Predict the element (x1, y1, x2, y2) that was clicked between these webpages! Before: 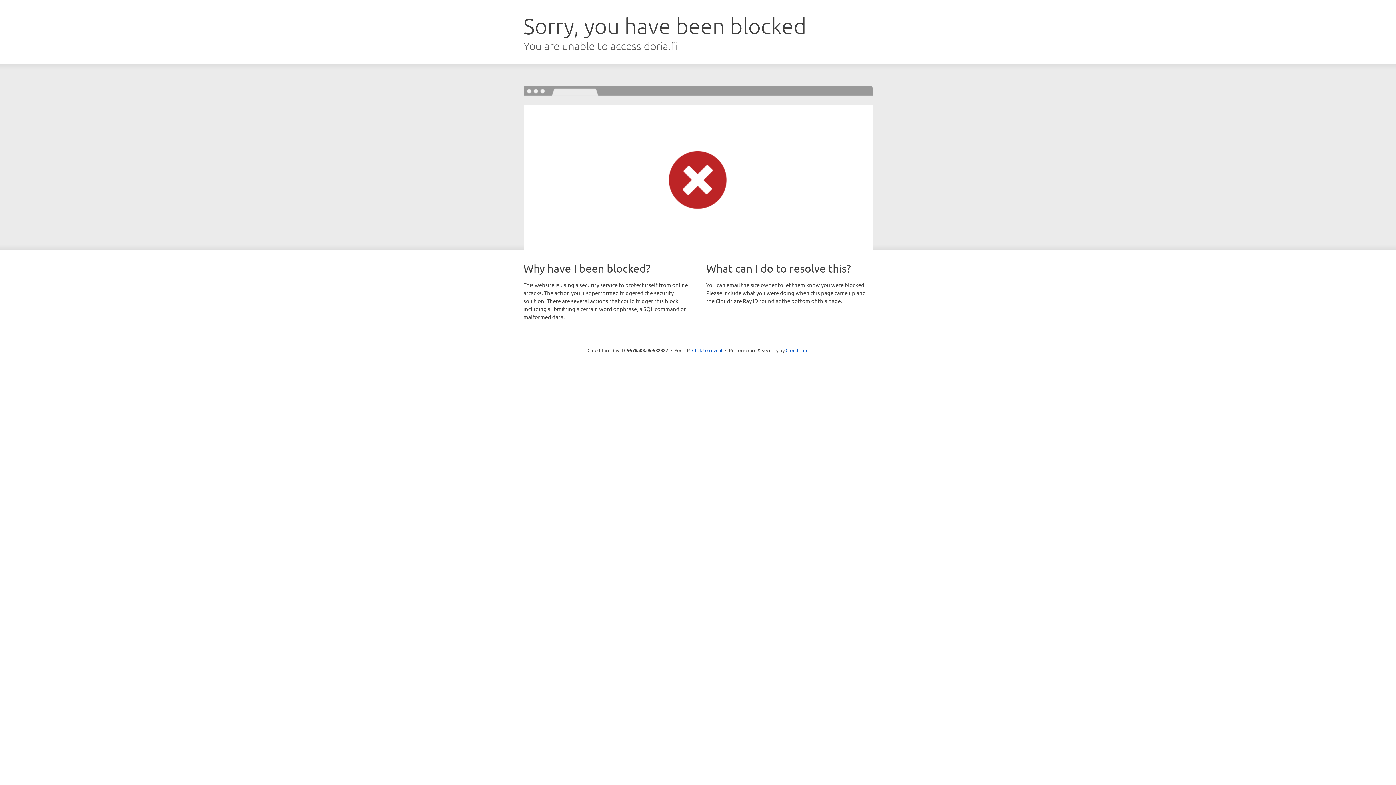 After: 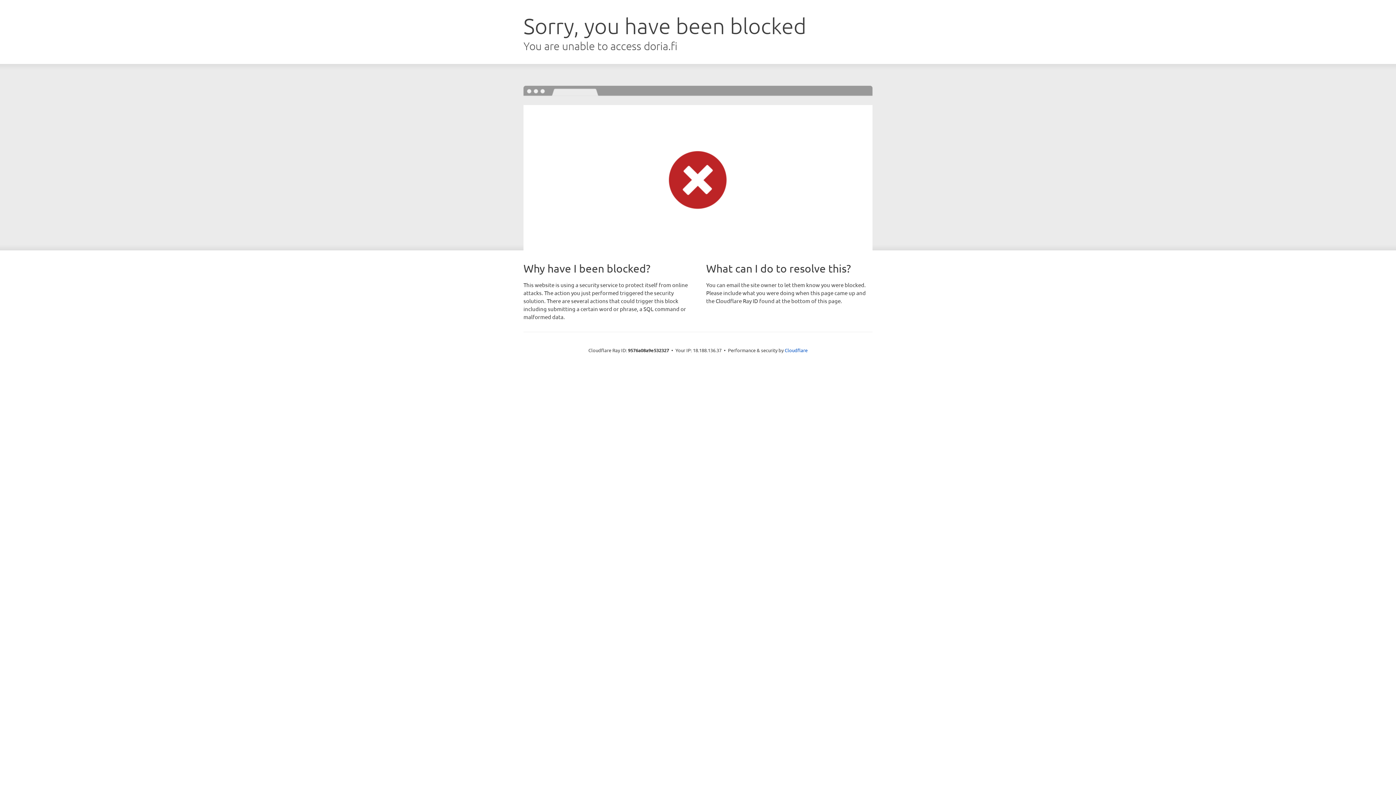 Action: bbox: (692, 346, 722, 353) label: Click to reveal